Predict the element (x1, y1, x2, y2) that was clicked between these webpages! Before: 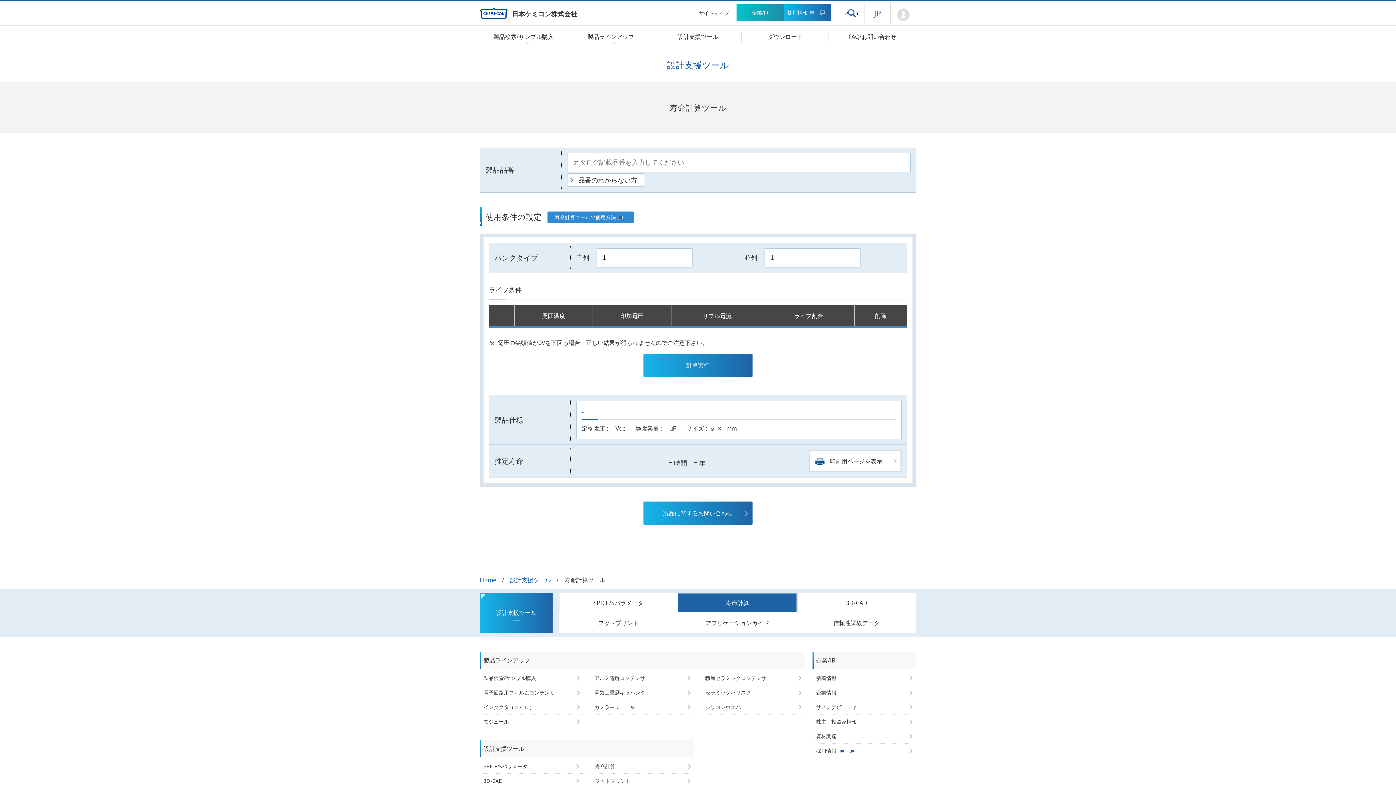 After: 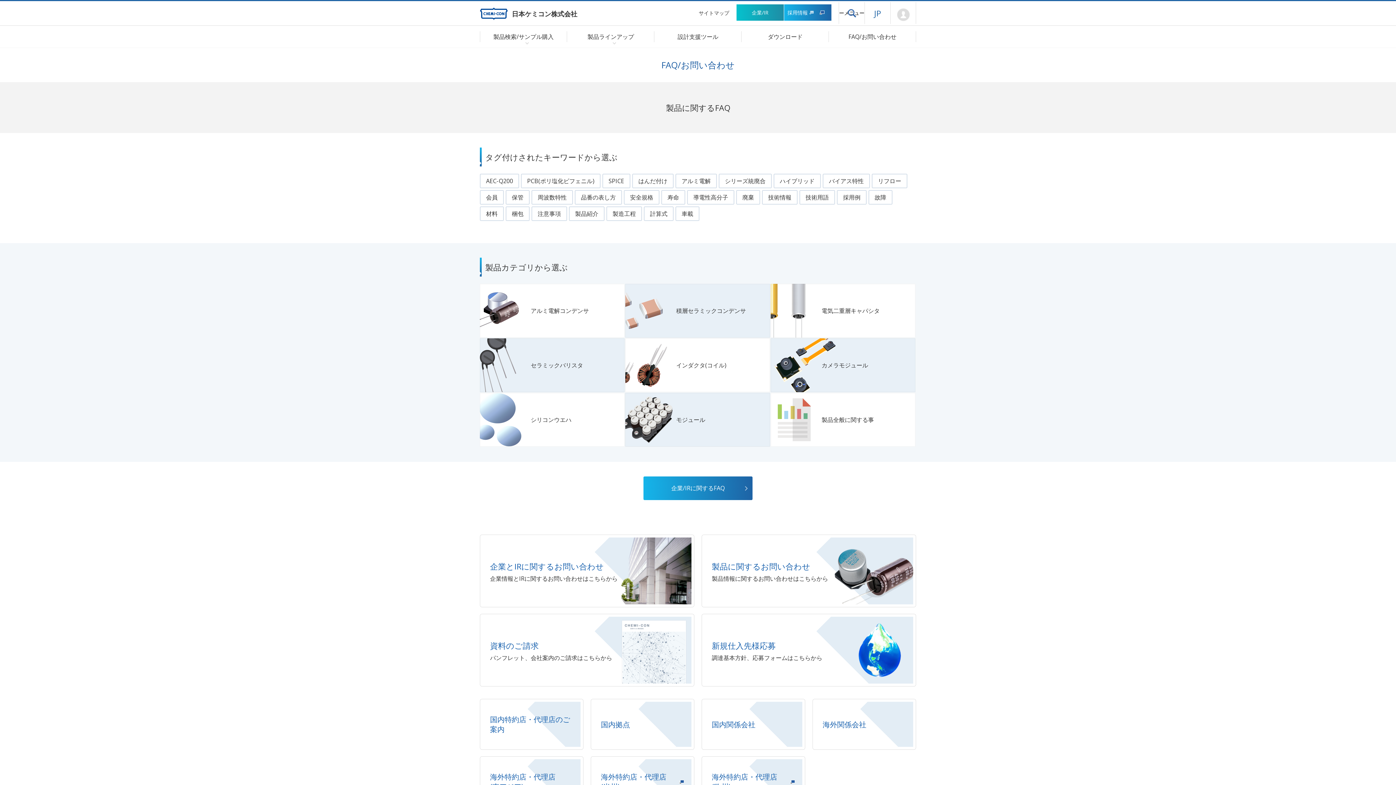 Action: label: FAQ/お問い合わせ bbox: (829, 25, 916, 47)